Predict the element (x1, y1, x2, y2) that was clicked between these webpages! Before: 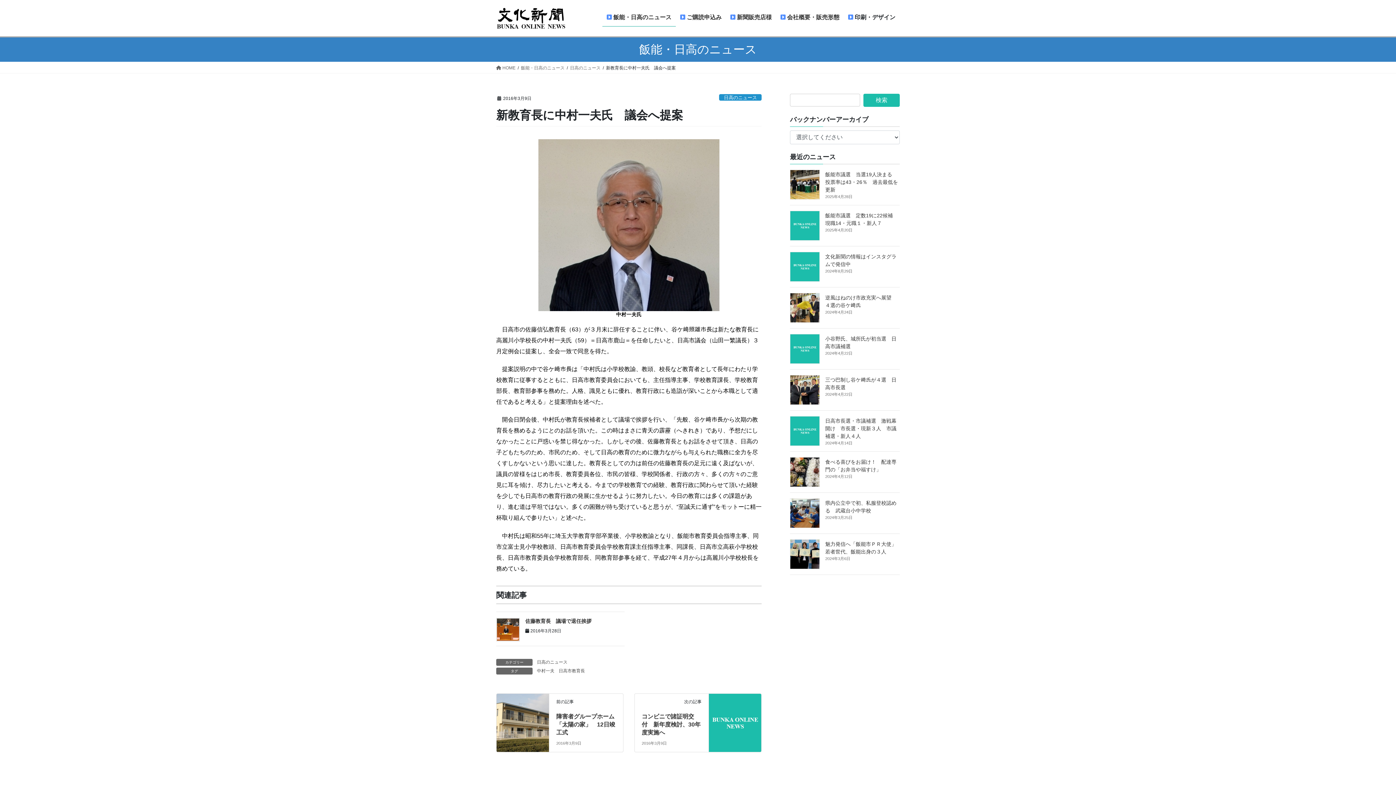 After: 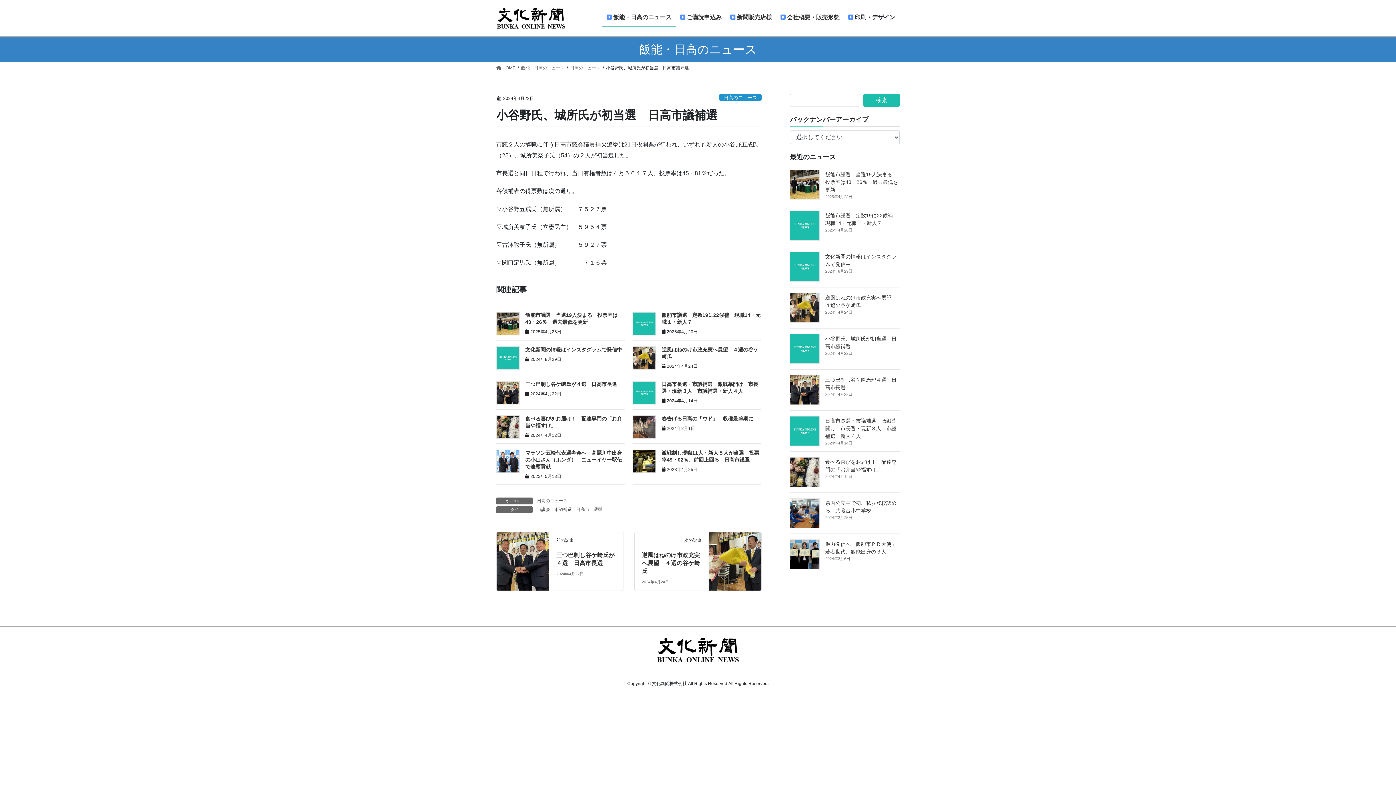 Action: bbox: (790, 334, 820, 364)